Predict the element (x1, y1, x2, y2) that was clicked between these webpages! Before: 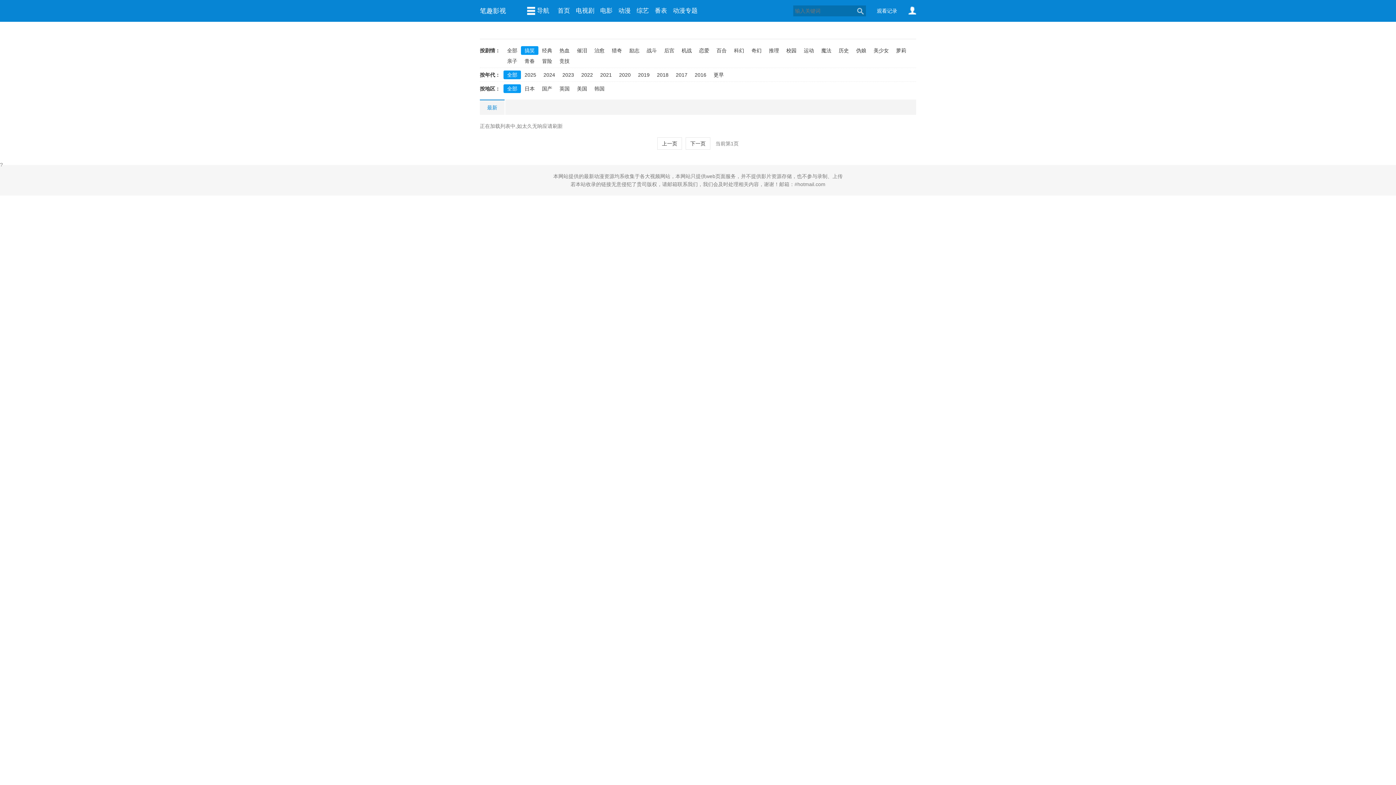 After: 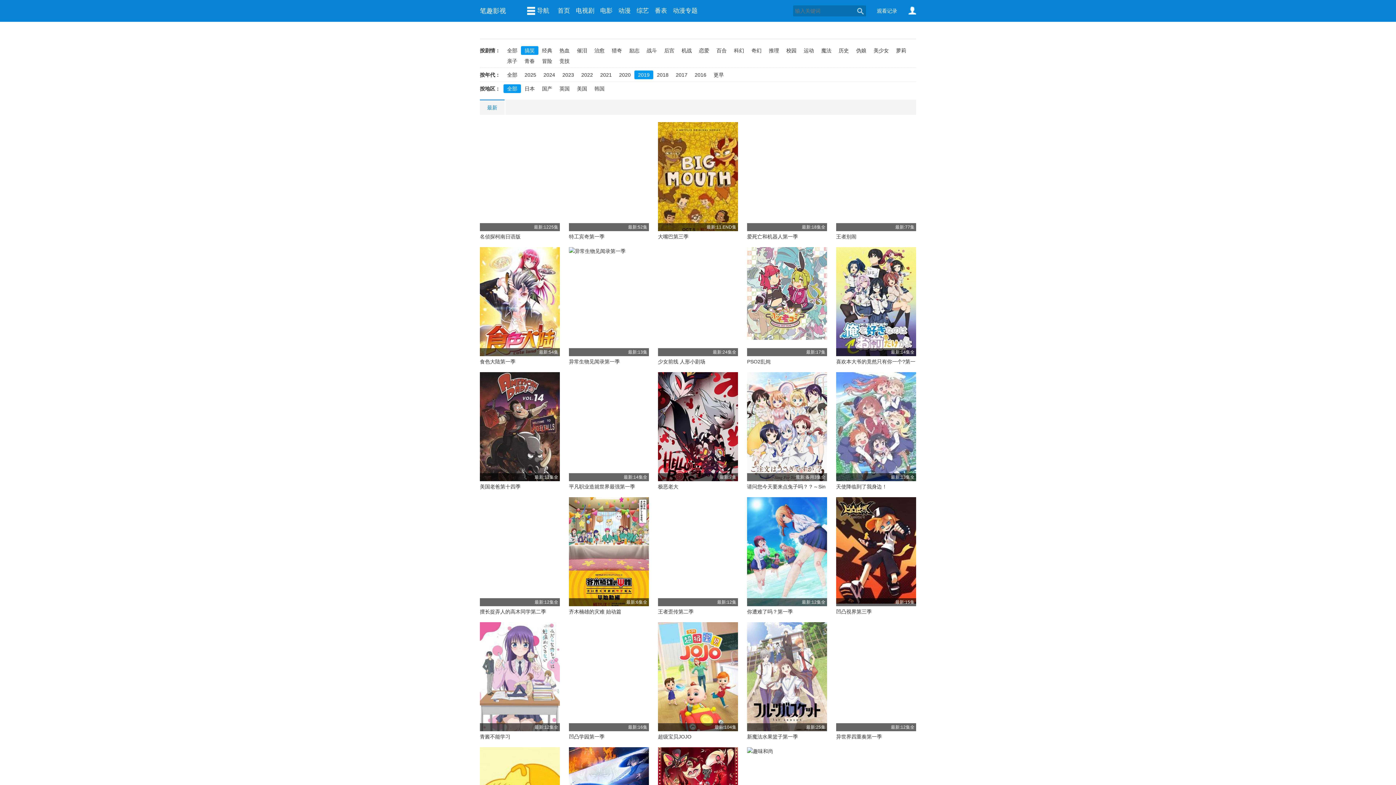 Action: bbox: (634, 70, 653, 79) label: 2019